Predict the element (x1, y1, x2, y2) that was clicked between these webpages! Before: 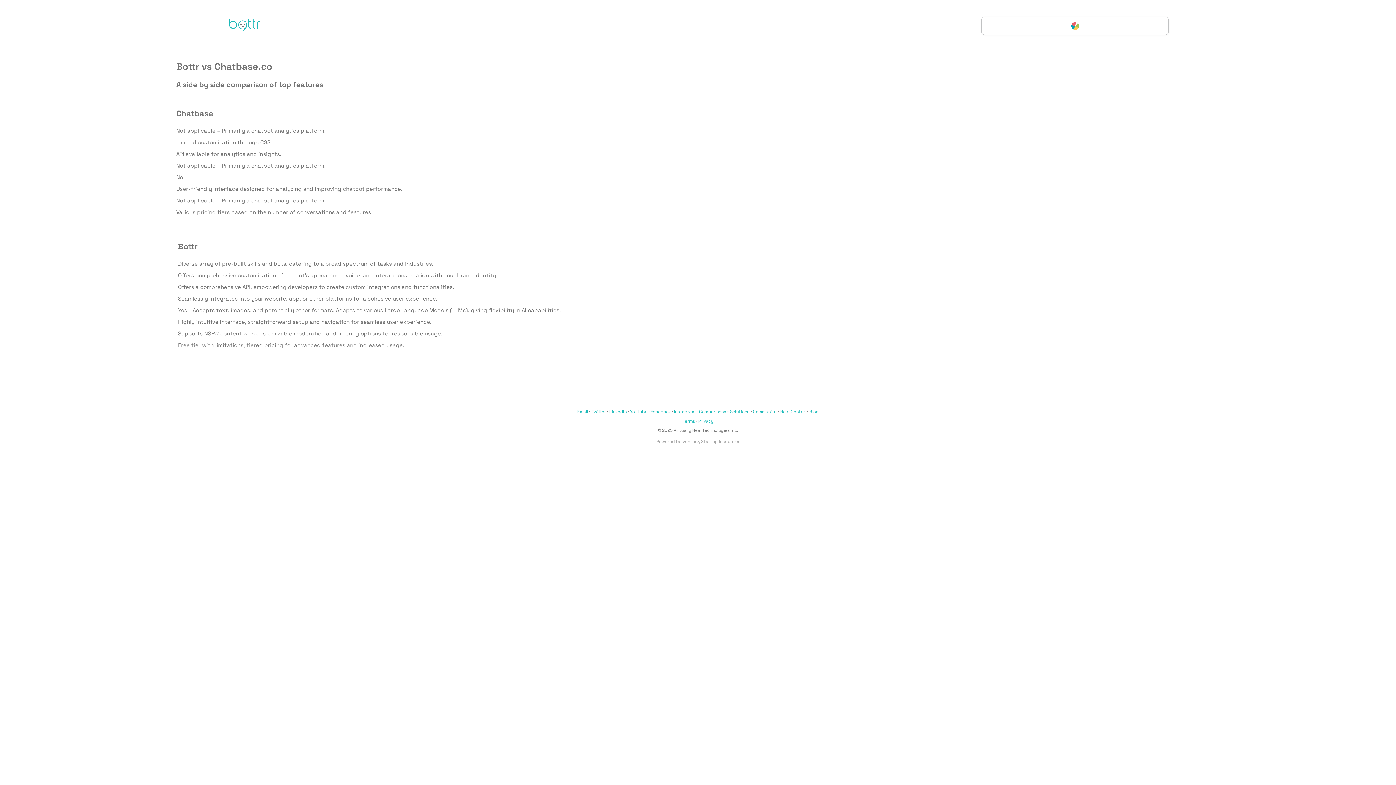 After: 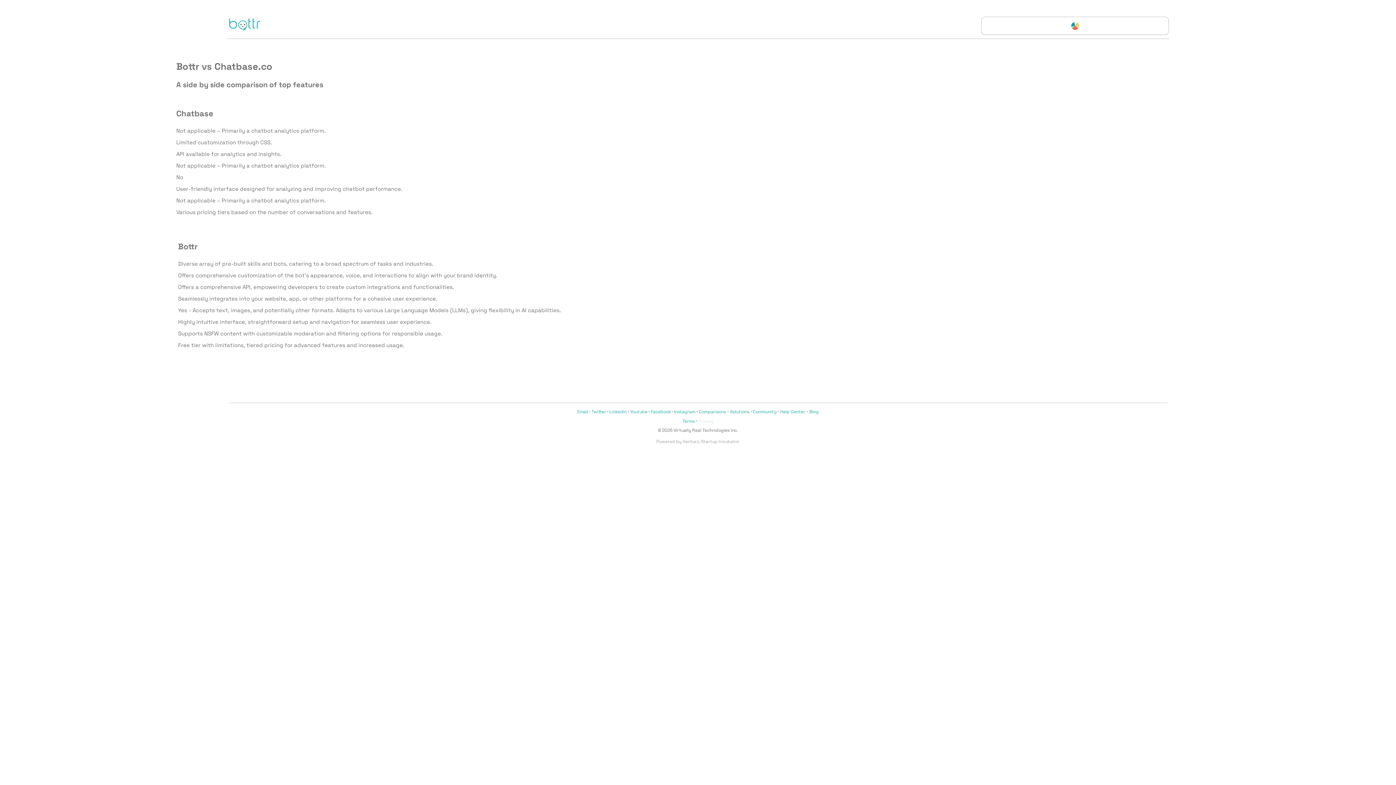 Action: label: Privacy bbox: (698, 417, 713, 424)